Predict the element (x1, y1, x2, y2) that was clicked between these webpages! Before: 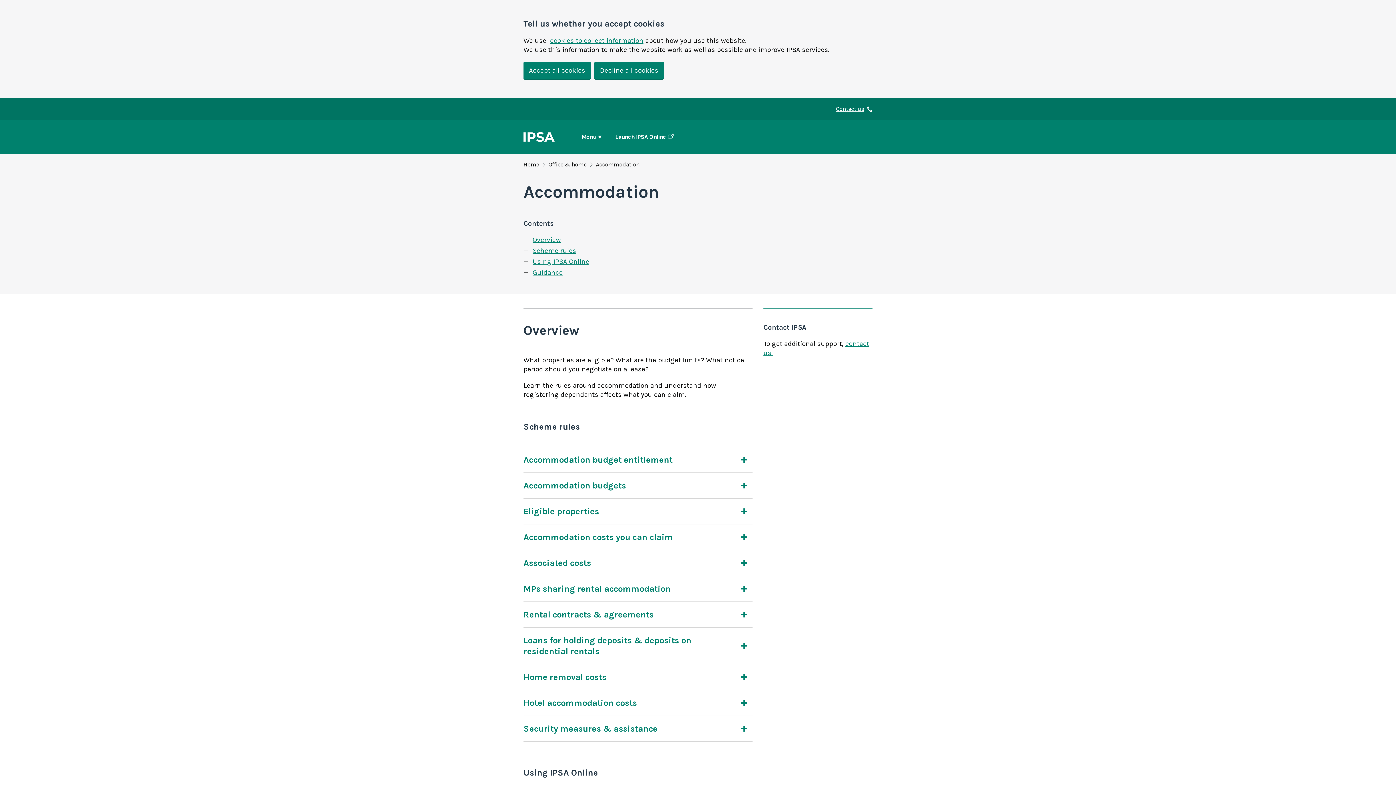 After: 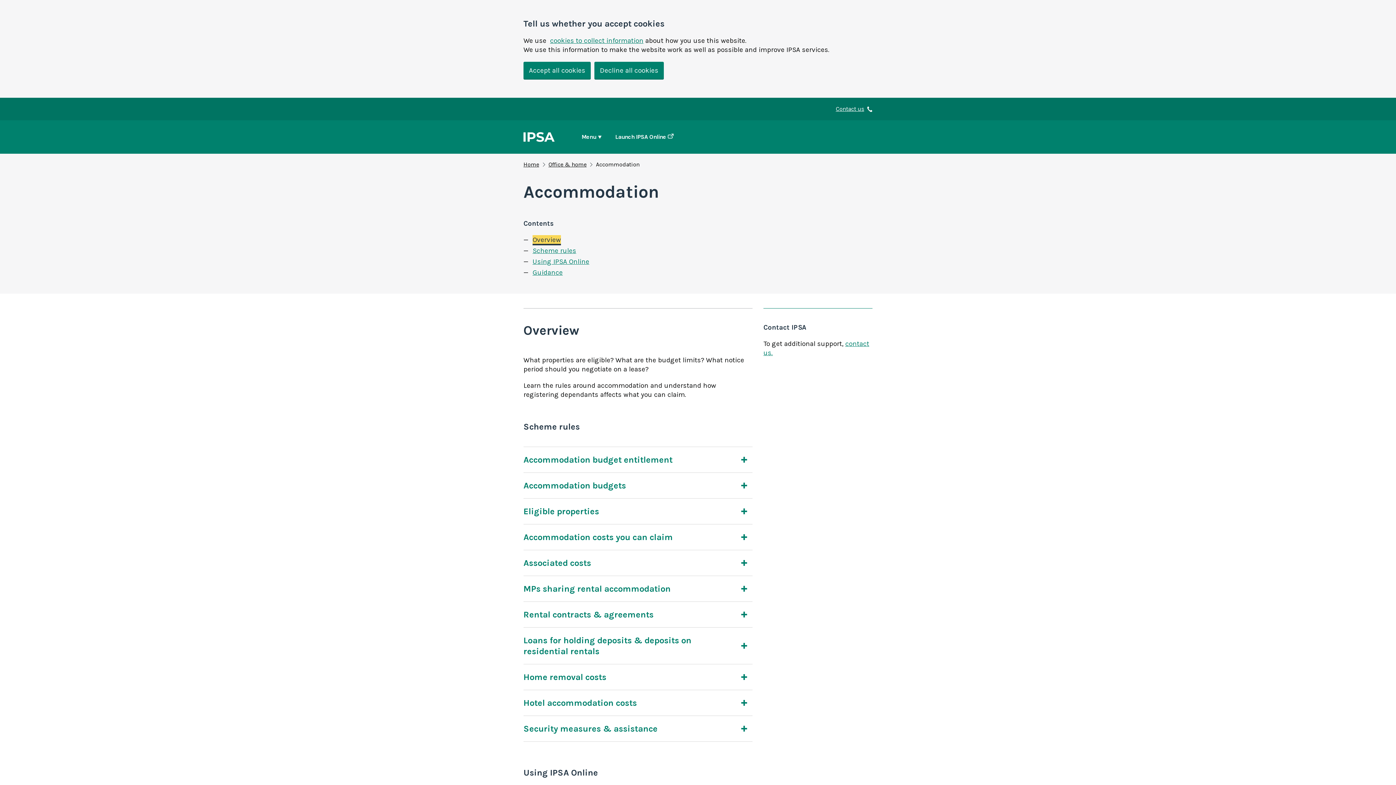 Action: bbox: (532, 236, 561, 244) label: Overview